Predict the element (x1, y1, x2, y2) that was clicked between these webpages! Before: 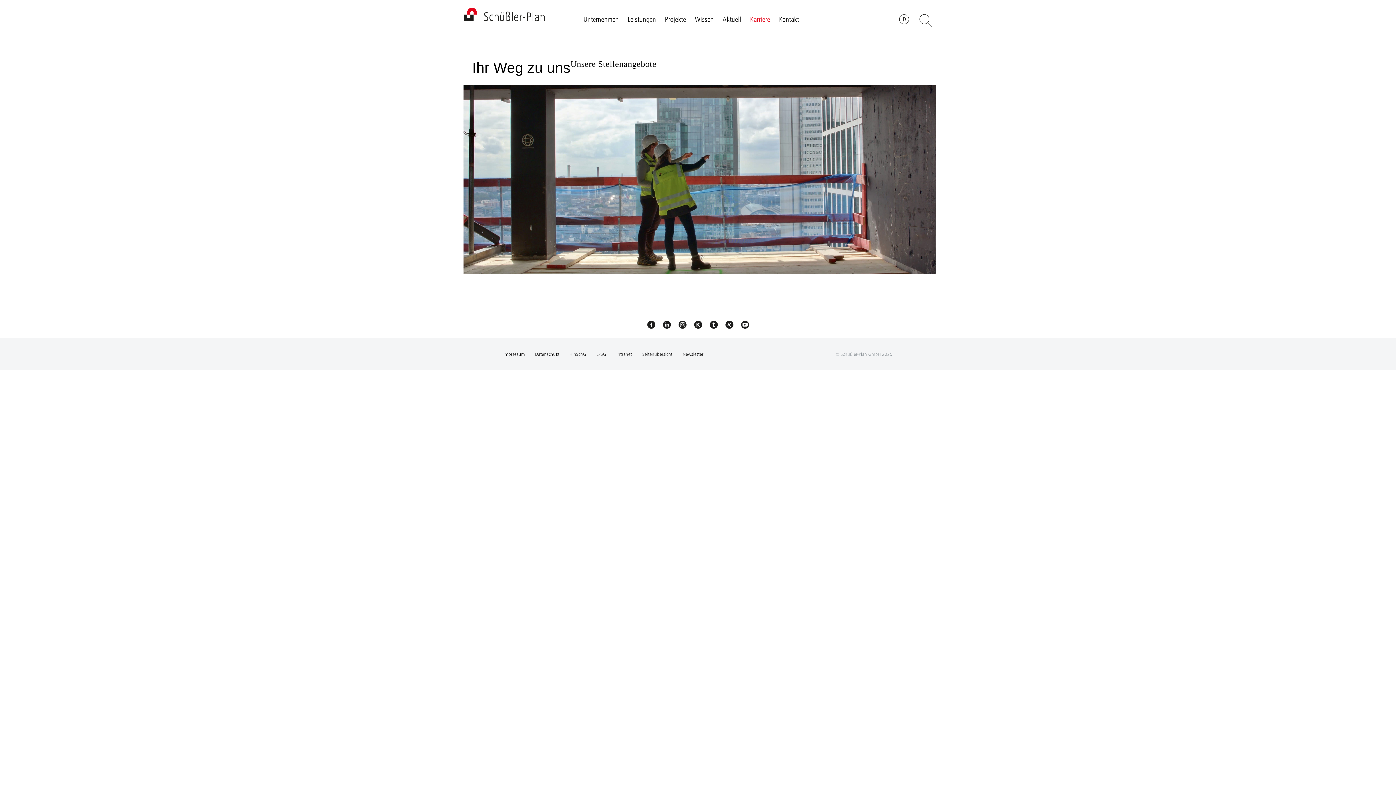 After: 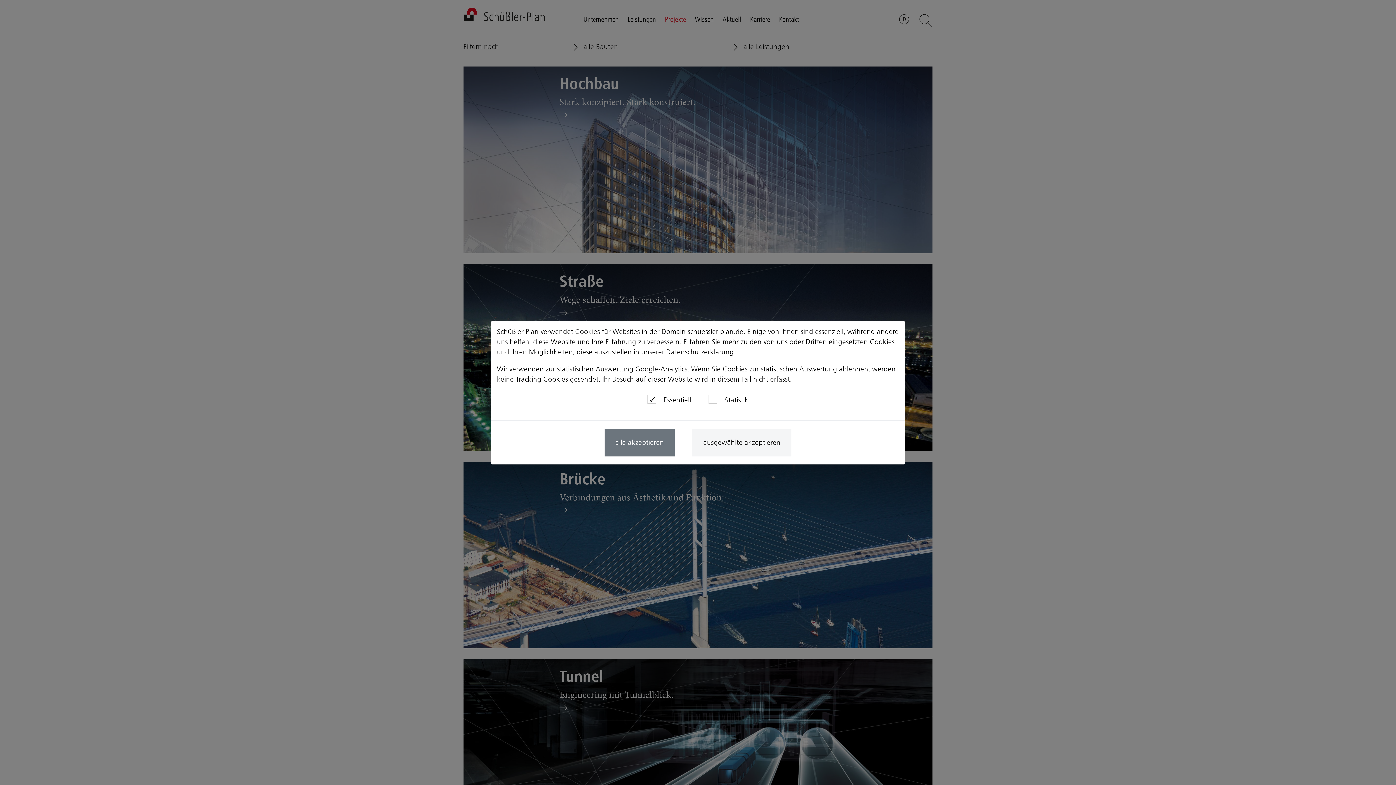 Action: bbox: (665, 14, 686, 23) label: Projekte